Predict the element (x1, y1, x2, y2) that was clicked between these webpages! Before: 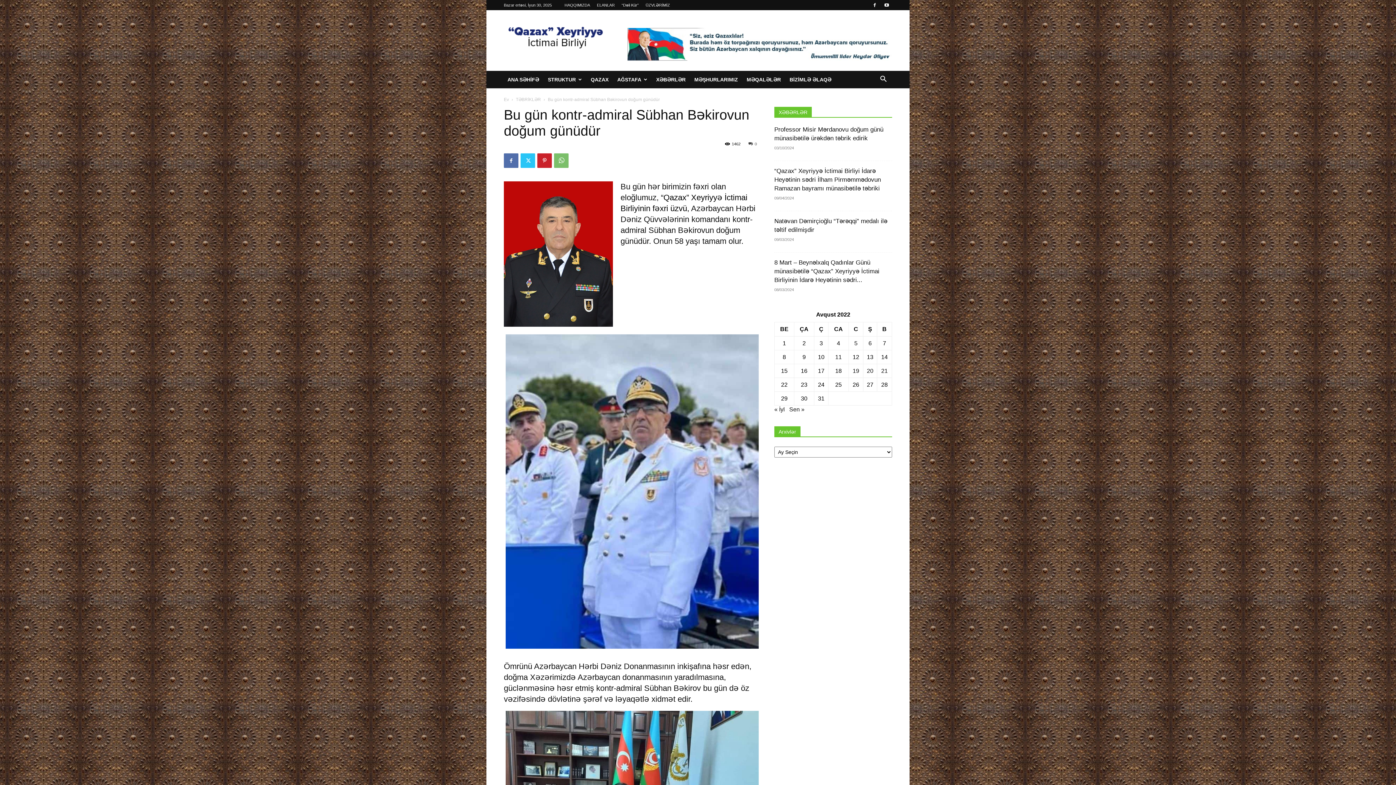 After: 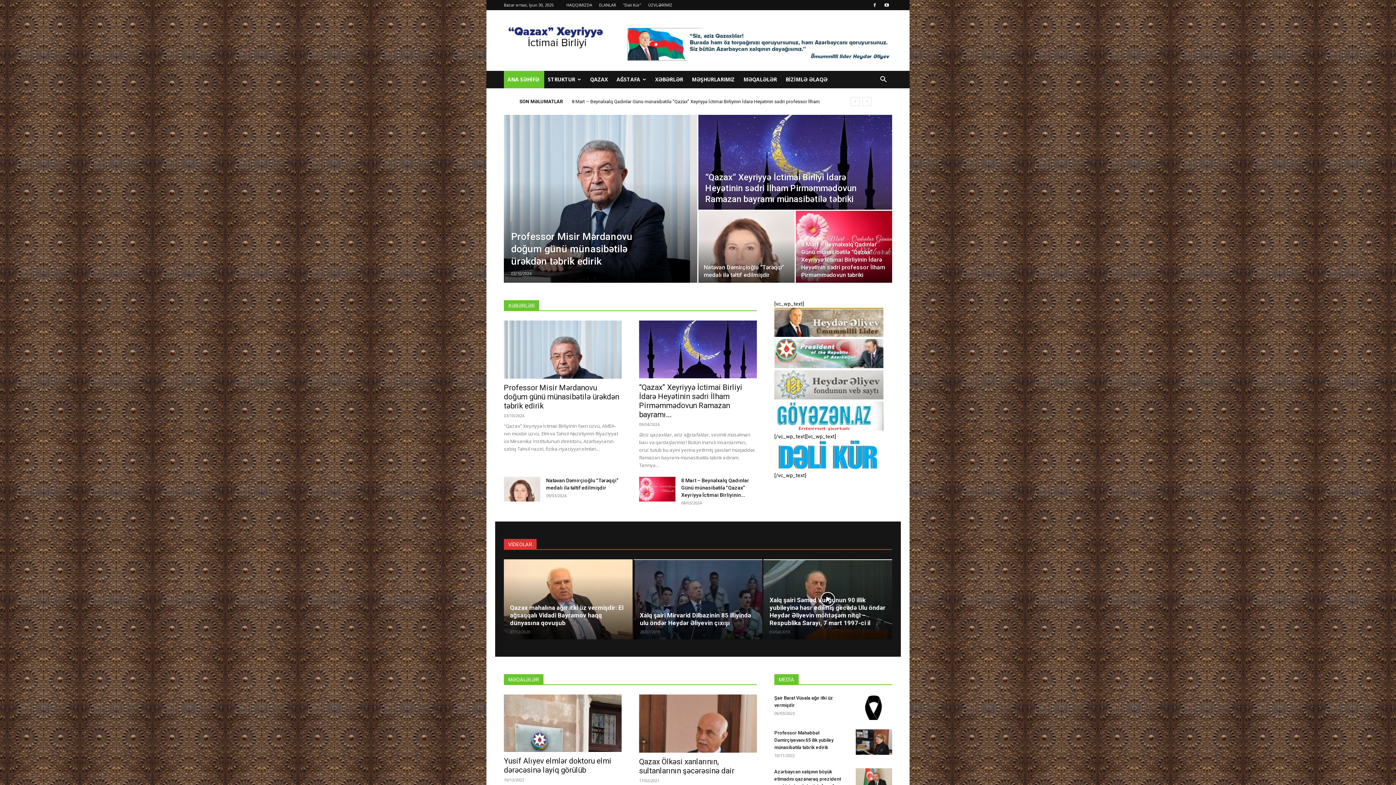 Action: label: Ev bbox: (504, 97, 509, 102)